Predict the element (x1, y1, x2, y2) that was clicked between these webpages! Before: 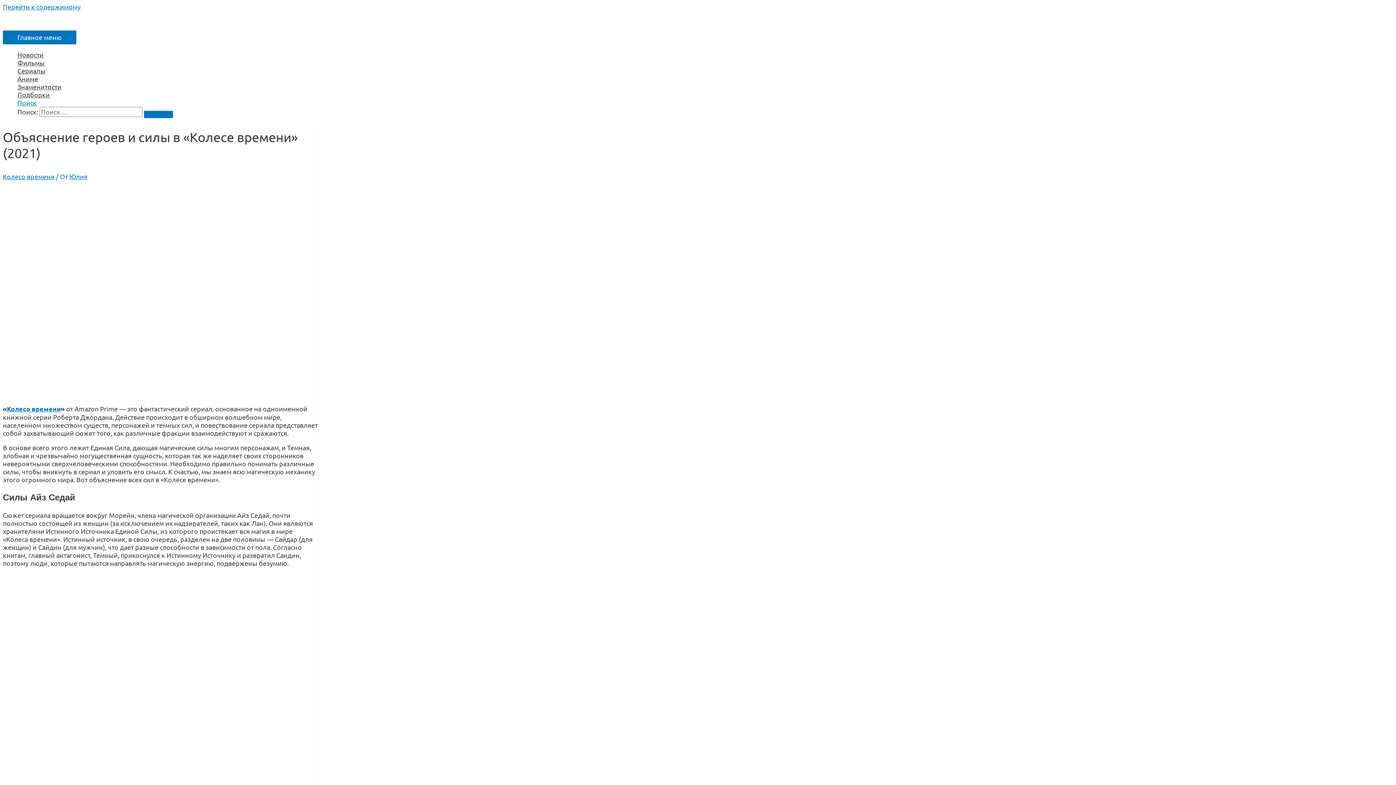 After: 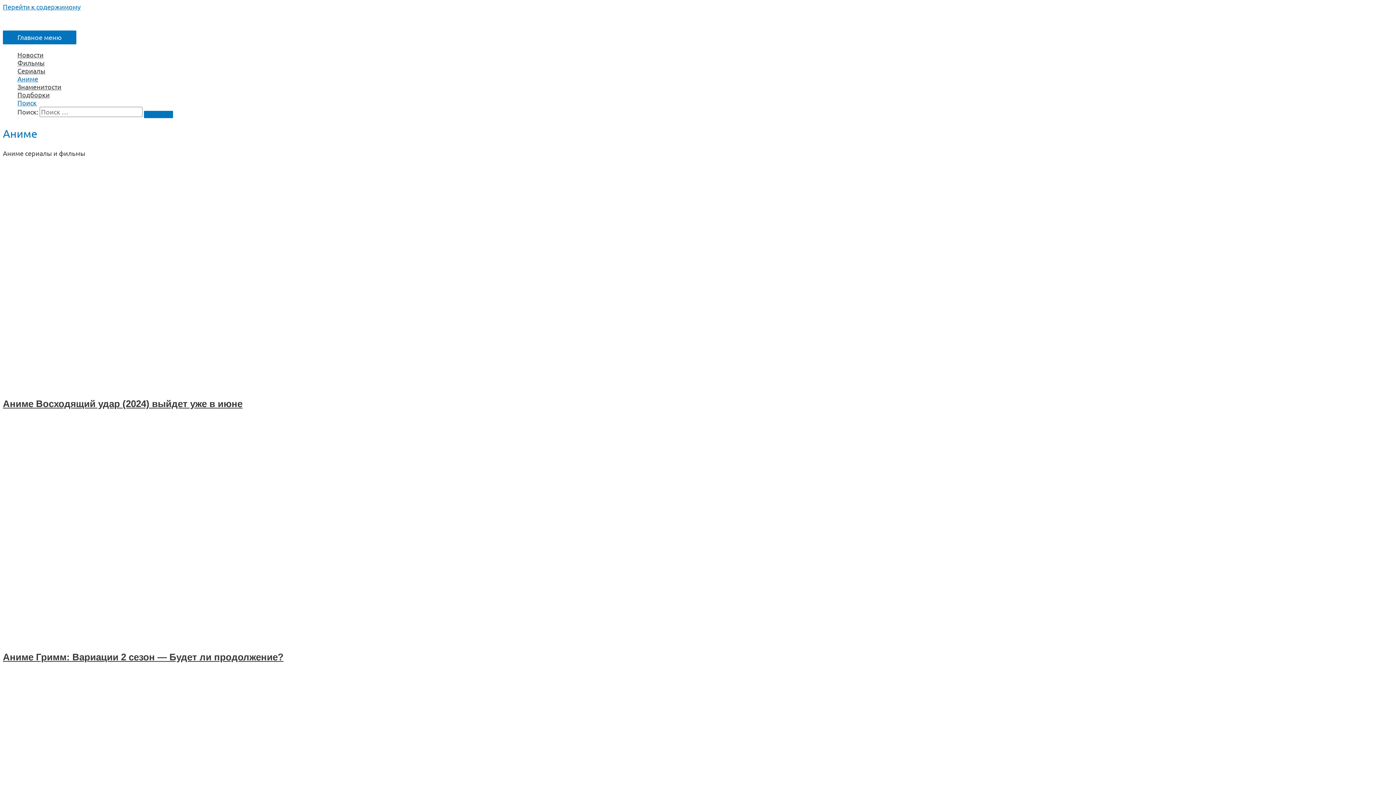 Action: bbox: (17, 74, 453, 82) label: Аниме